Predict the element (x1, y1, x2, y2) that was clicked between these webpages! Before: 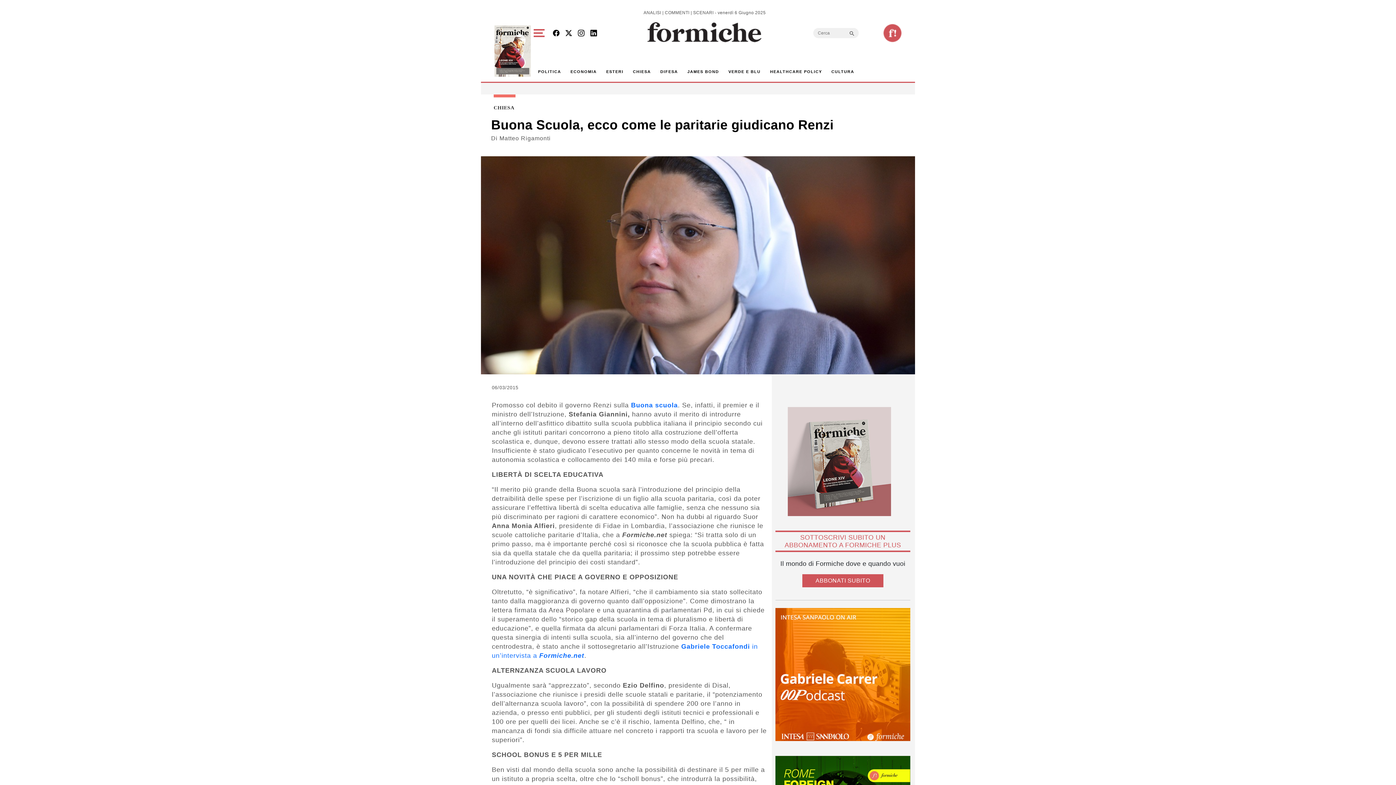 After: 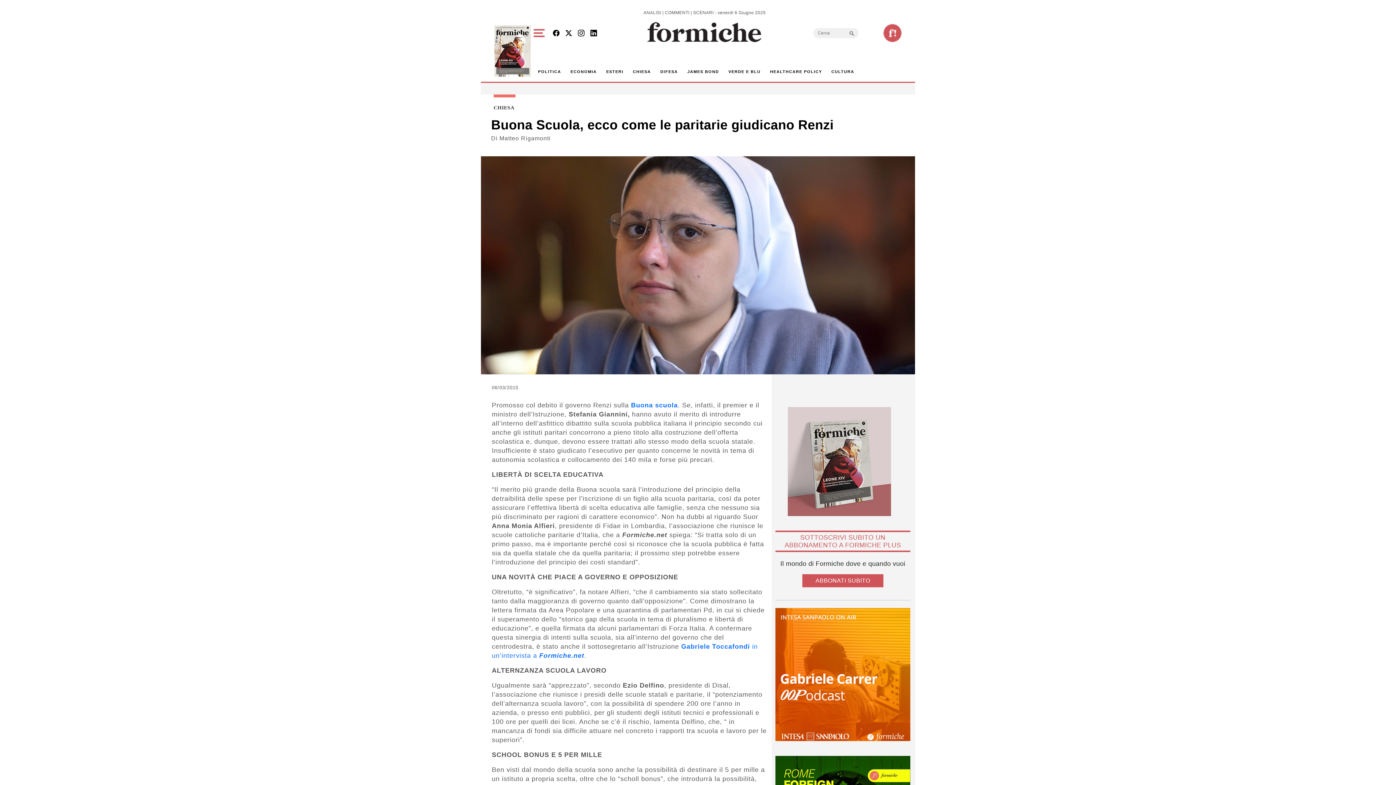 Action: bbox: (587, 26, 600, 41)